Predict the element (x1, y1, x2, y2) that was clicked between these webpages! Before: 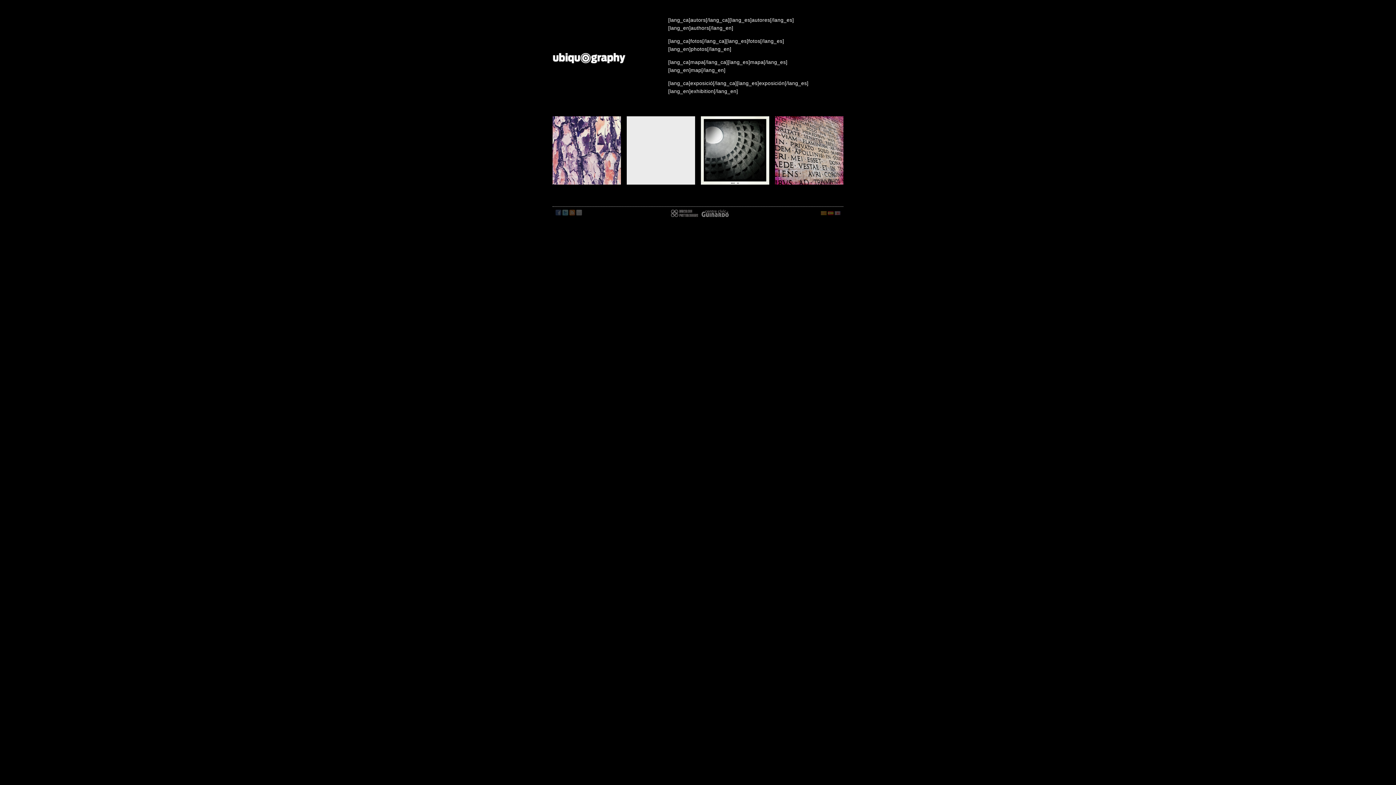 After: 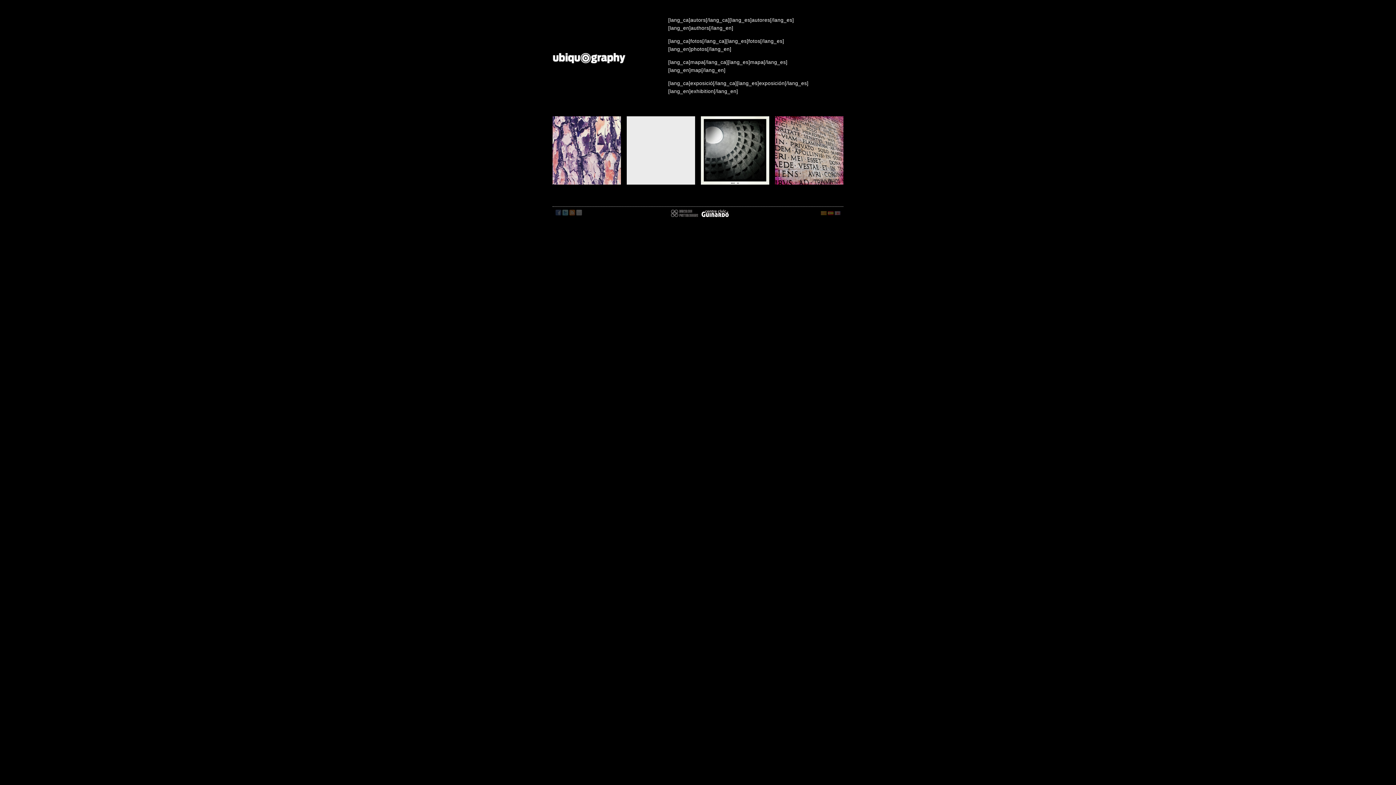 Action: bbox: (698, 213, 729, 217)